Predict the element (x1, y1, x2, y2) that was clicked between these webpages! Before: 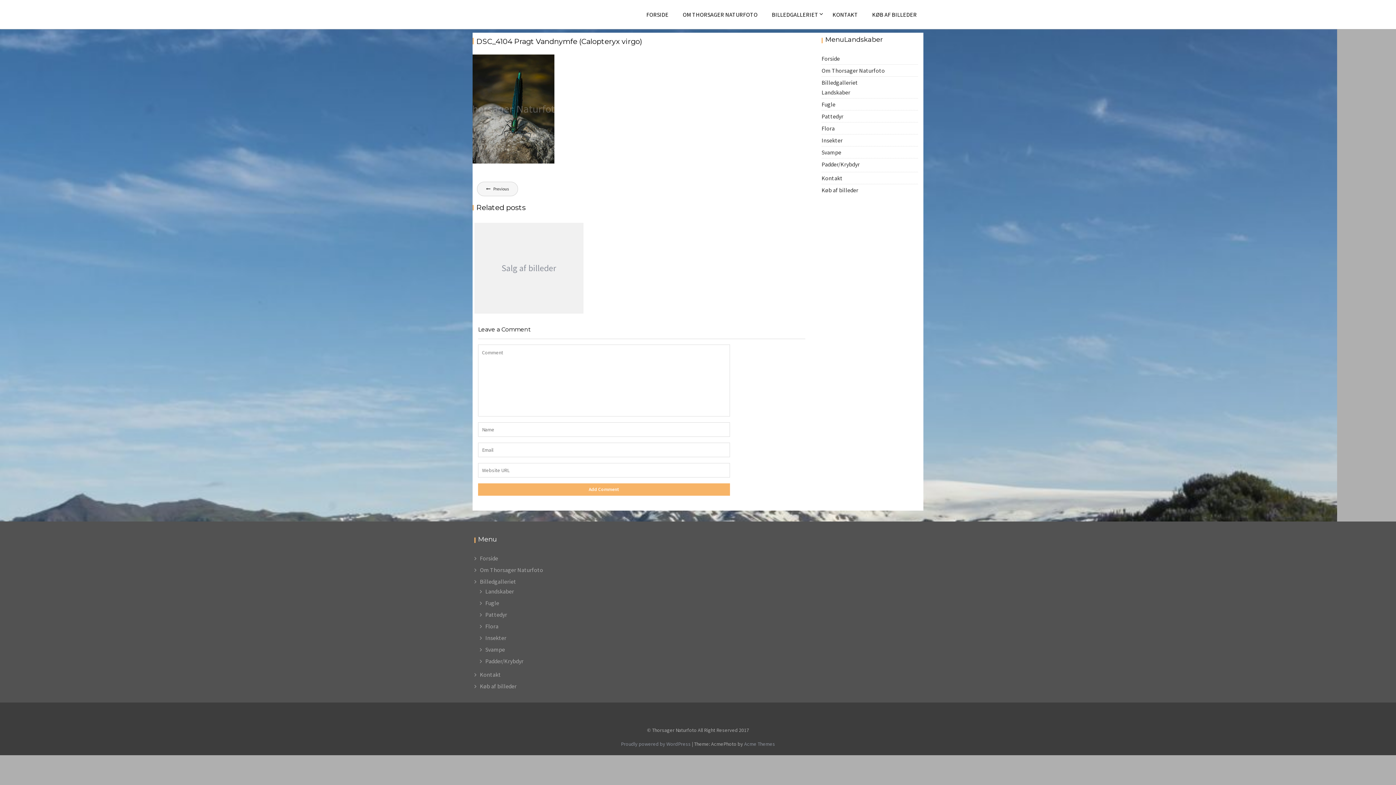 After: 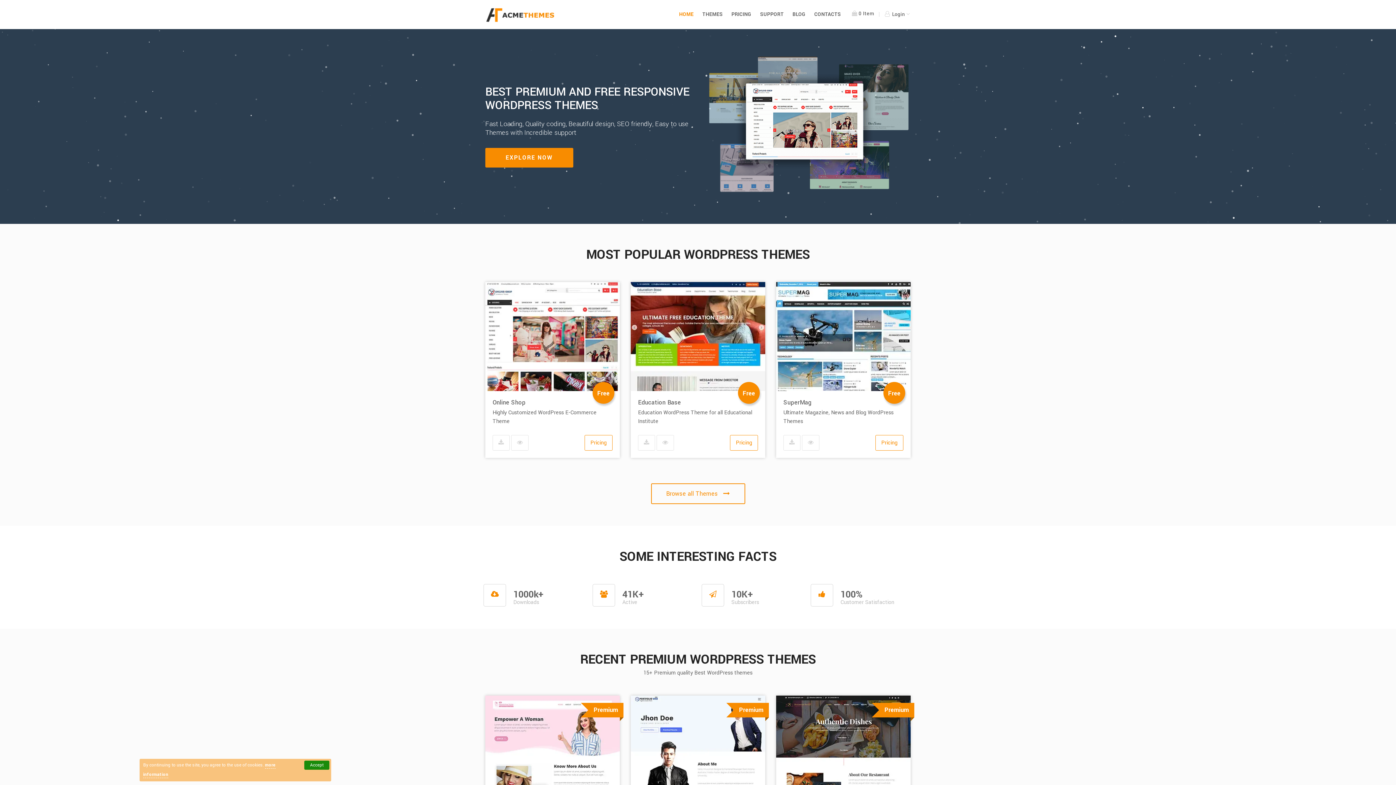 Action: bbox: (744, 741, 775, 747) label: Acme Themes